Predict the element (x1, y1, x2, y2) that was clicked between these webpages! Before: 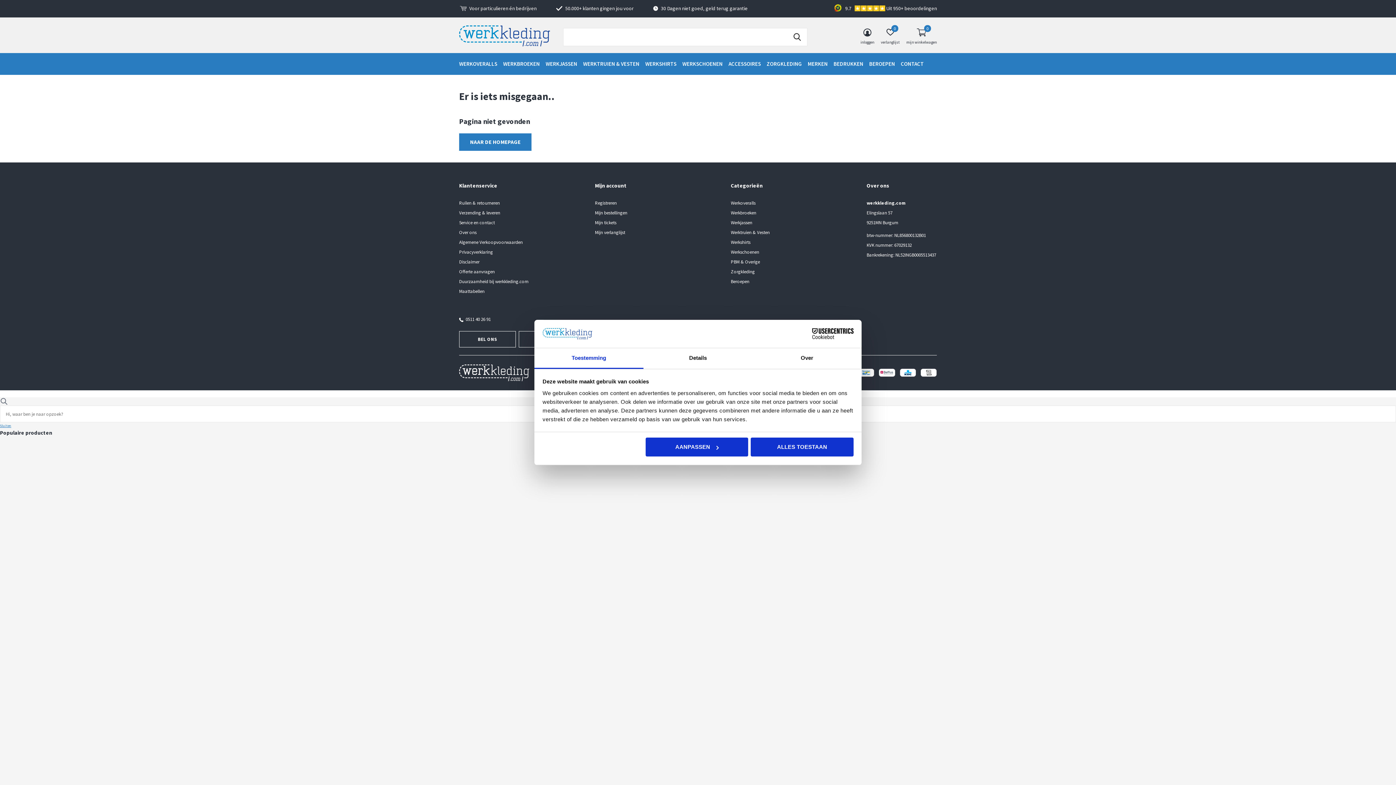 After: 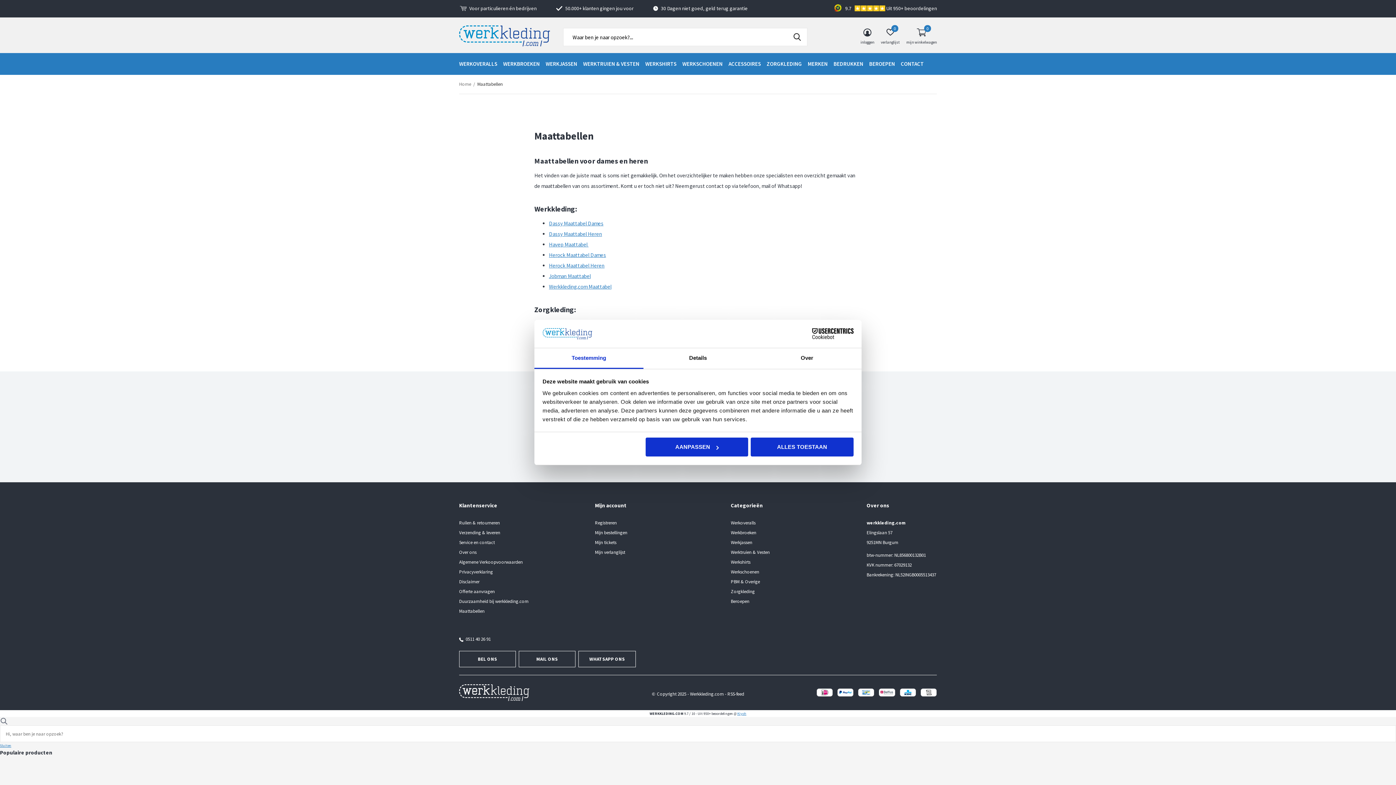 Action: label: Maattabellen bbox: (459, 288, 484, 294)